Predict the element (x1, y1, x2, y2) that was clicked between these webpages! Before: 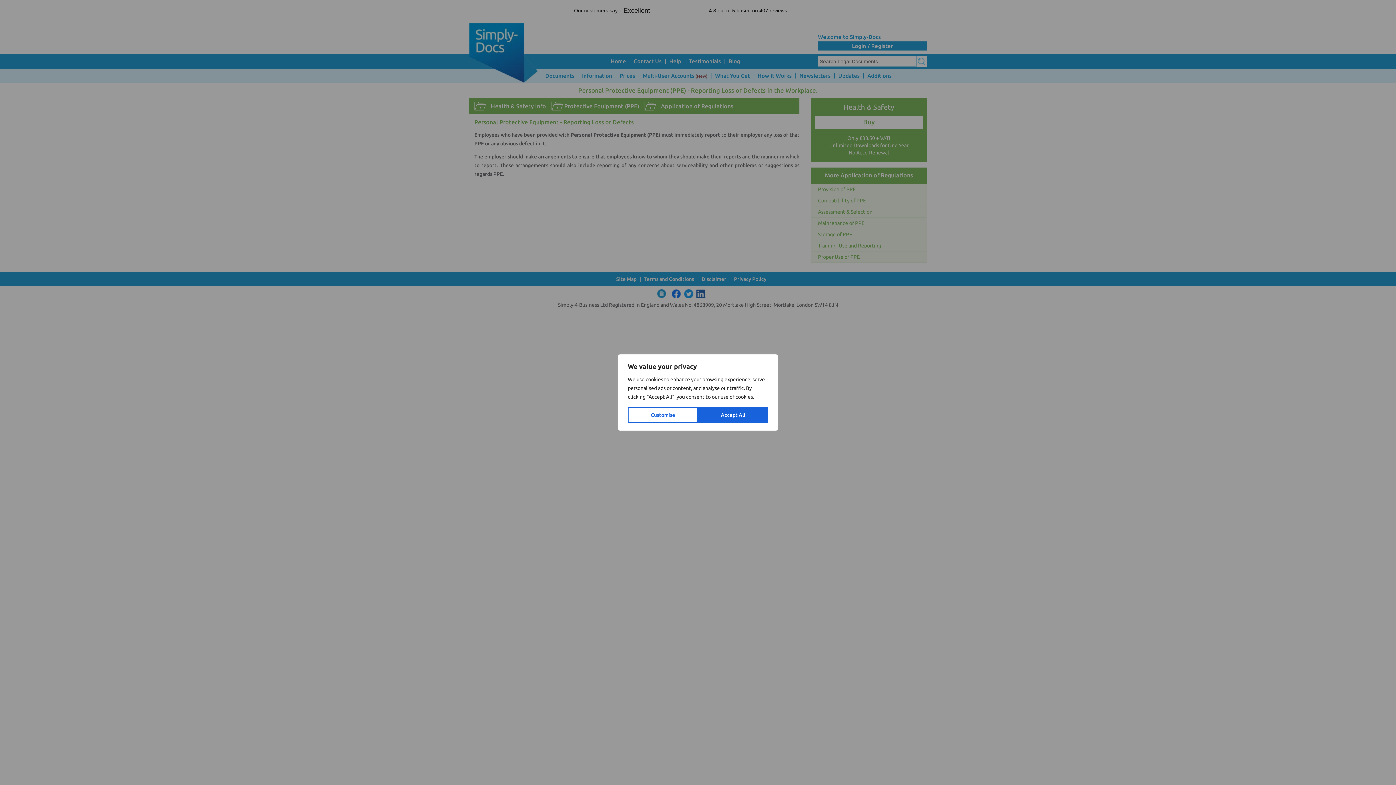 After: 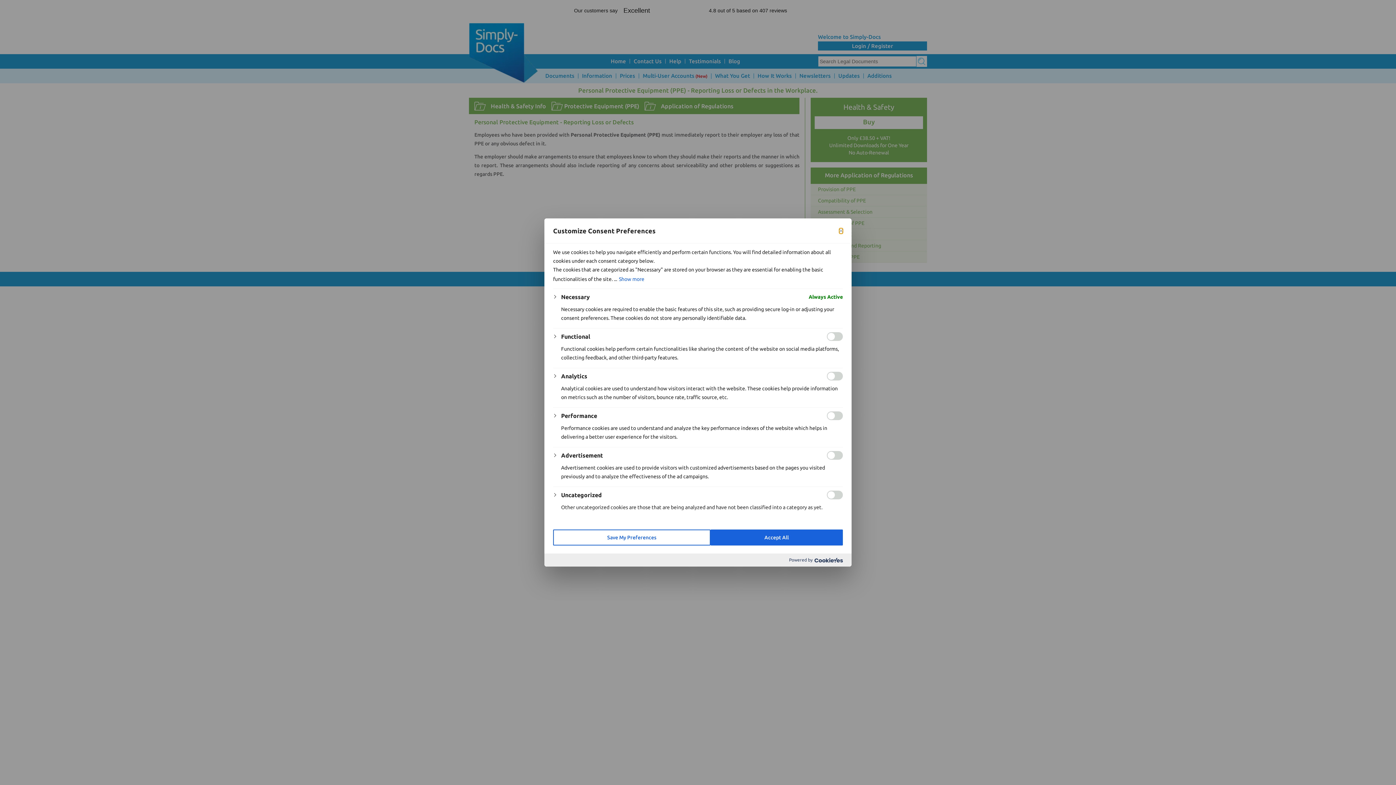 Action: bbox: (628, 407, 698, 423) label: Customise